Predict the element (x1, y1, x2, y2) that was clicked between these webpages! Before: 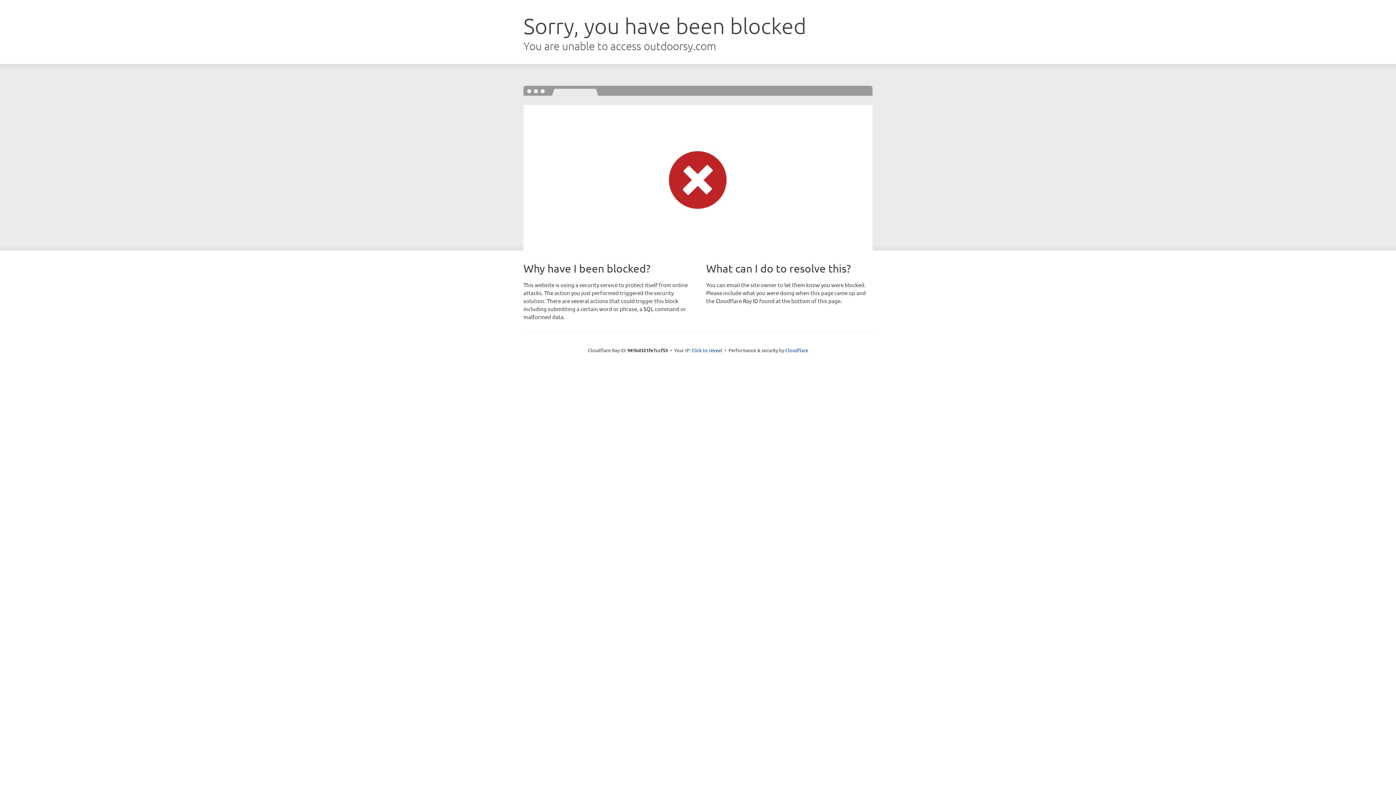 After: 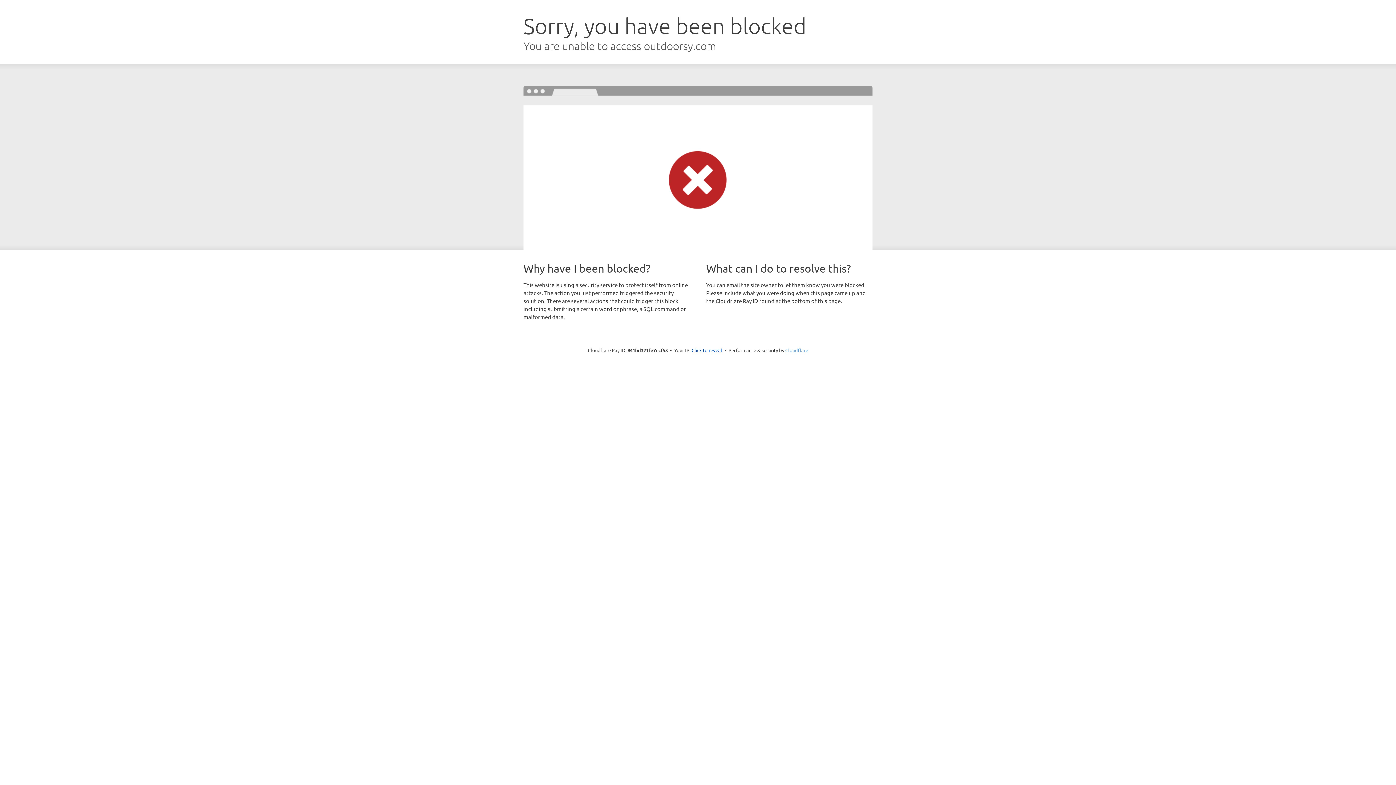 Action: bbox: (785, 347, 808, 353) label: Cloudflare